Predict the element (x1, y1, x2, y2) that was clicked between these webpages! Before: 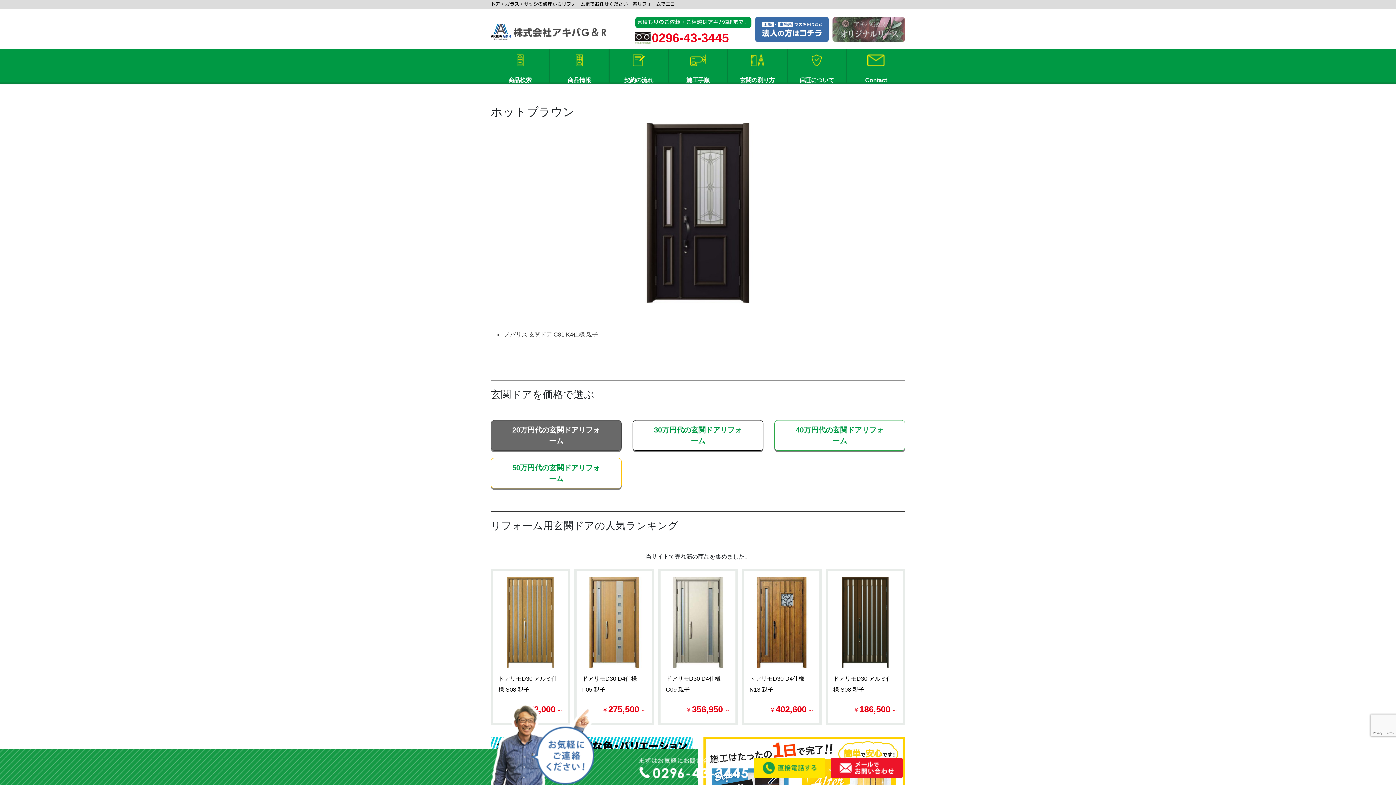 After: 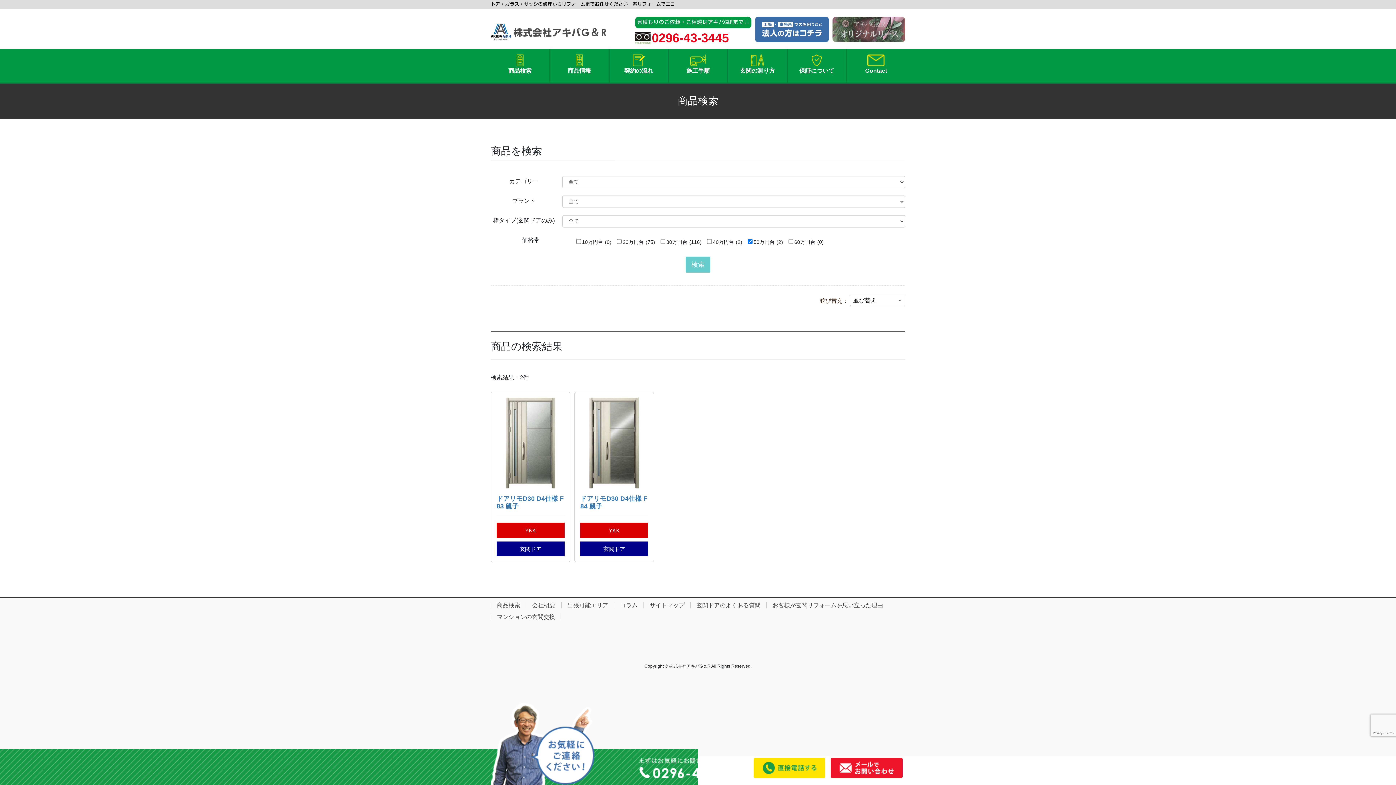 Action: label: 50万円代の玄関ドアリフォーム bbox: (490, 458, 621, 488)